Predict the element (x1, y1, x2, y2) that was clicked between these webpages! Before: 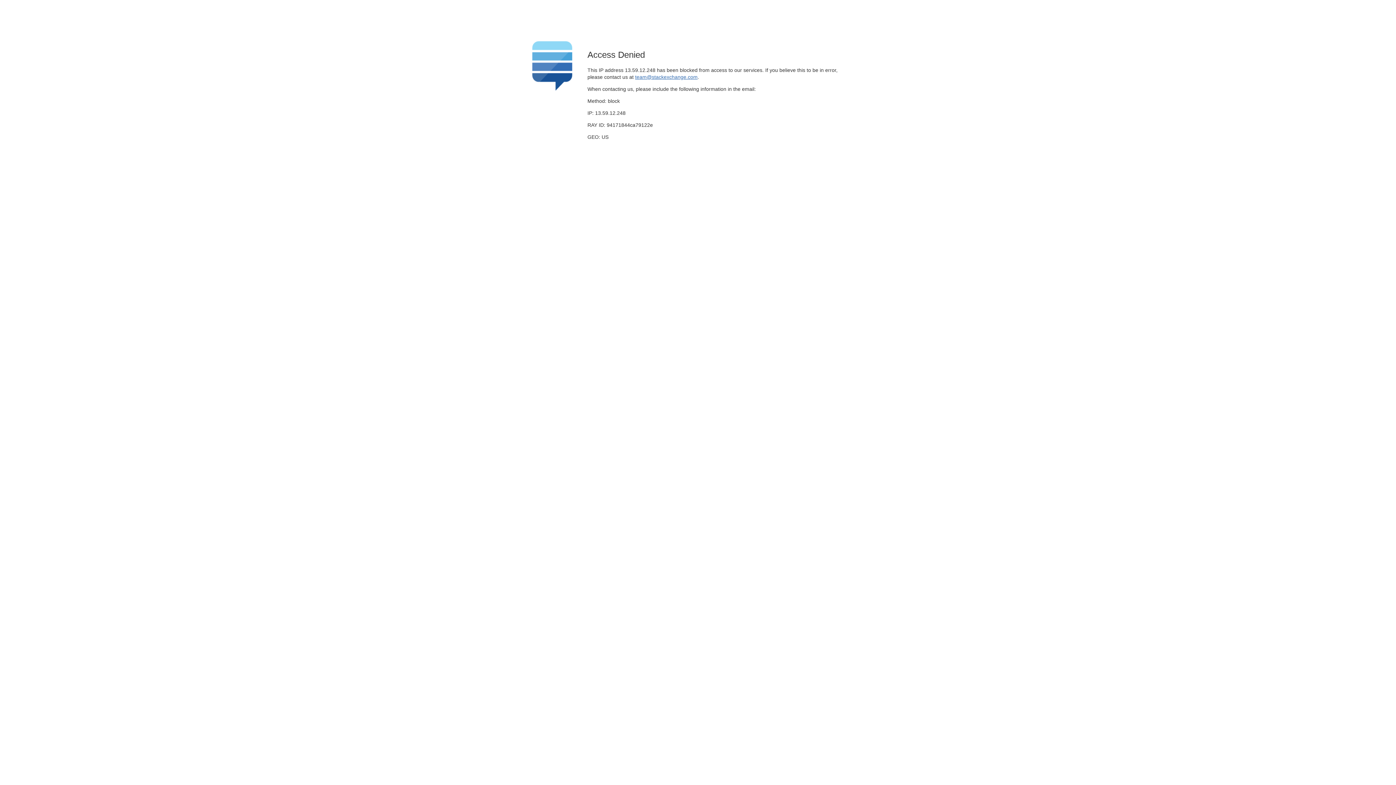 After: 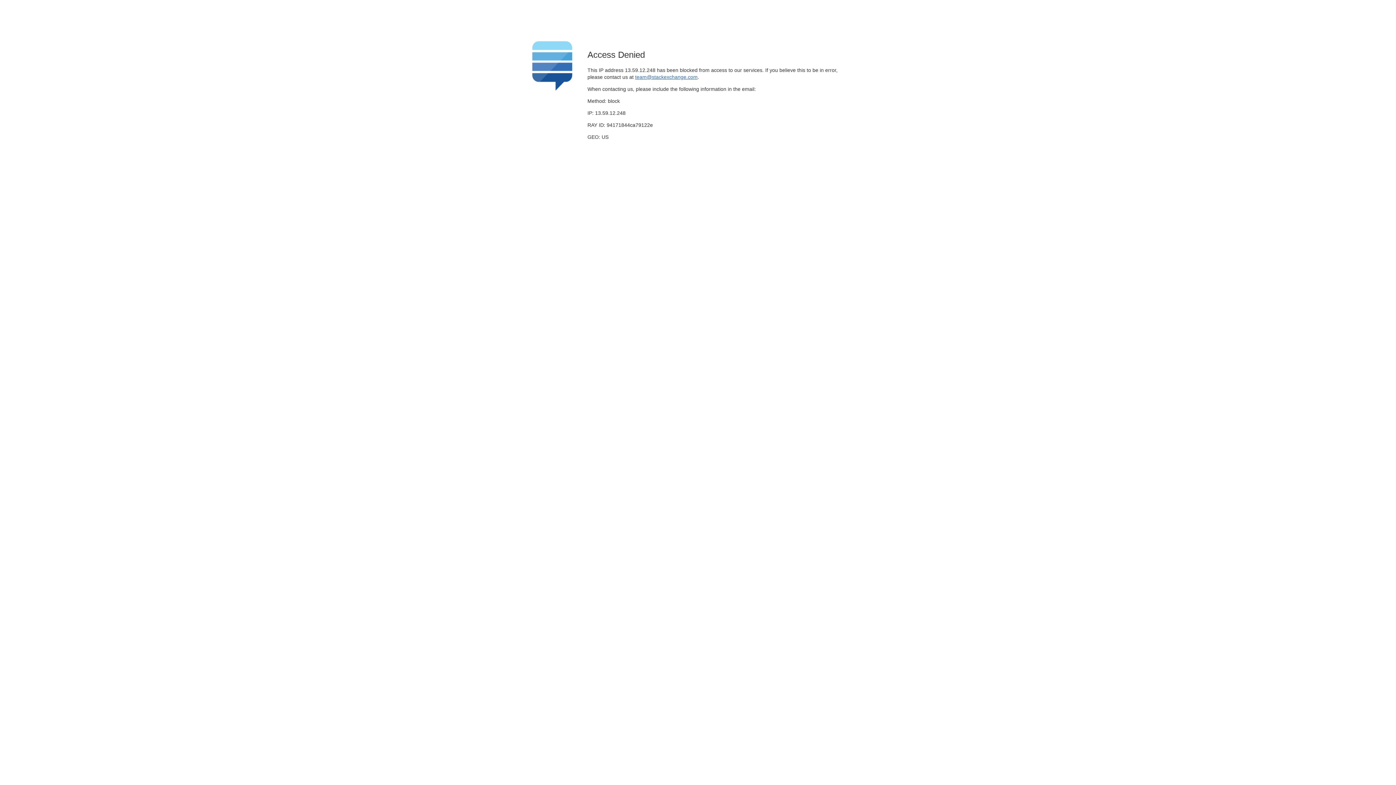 Action: bbox: (635, 74, 697, 79) label: team@stackexchange.com